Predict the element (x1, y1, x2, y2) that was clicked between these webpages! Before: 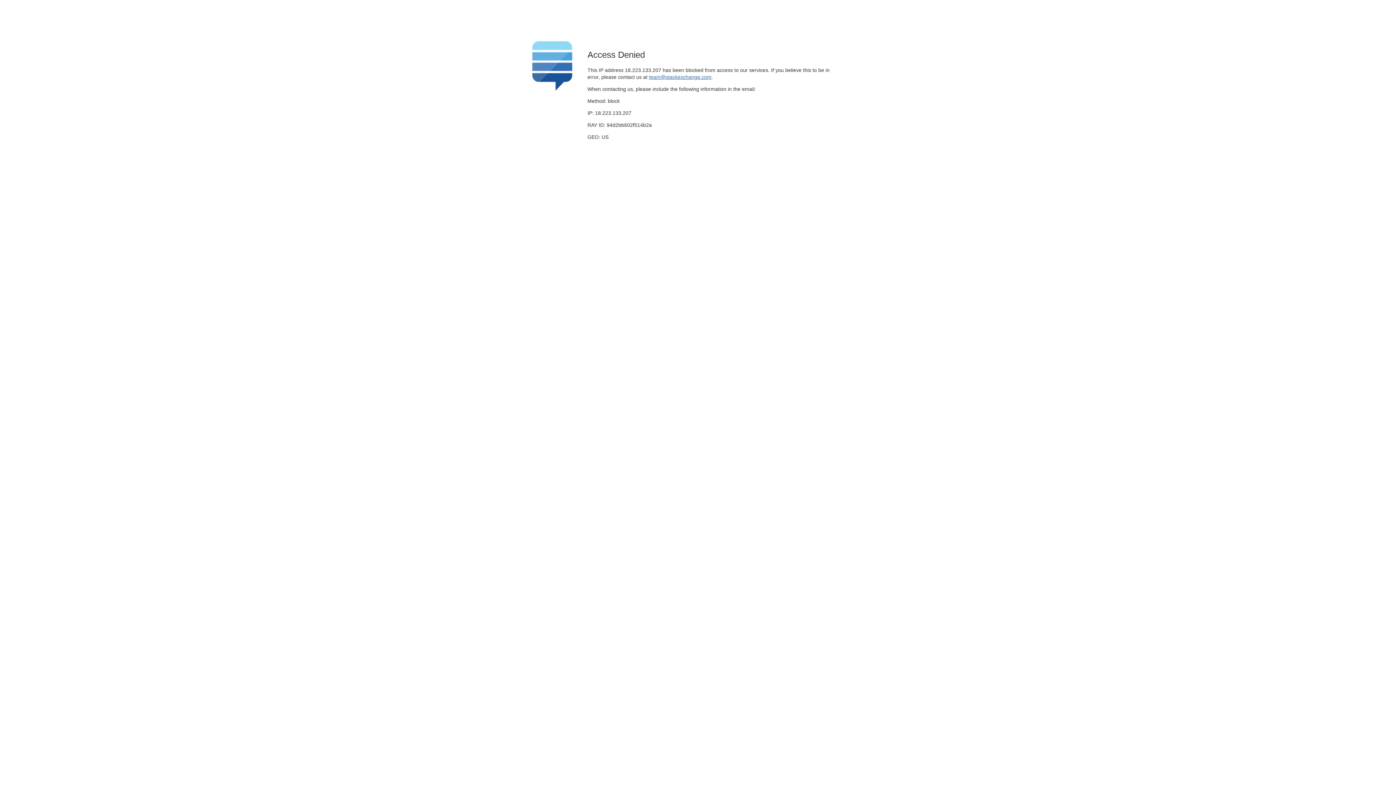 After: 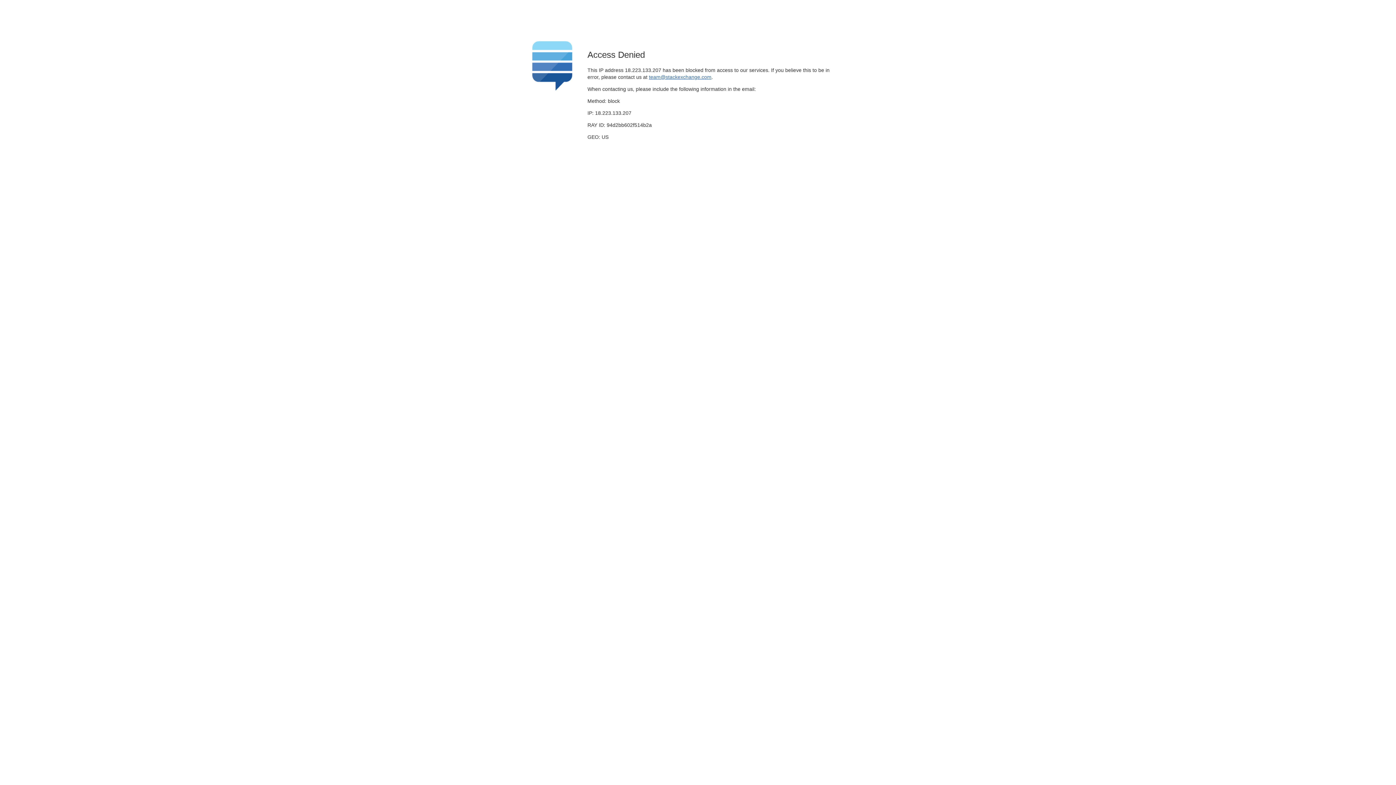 Action: label: team@stackexchange.com bbox: (649, 74, 711, 79)